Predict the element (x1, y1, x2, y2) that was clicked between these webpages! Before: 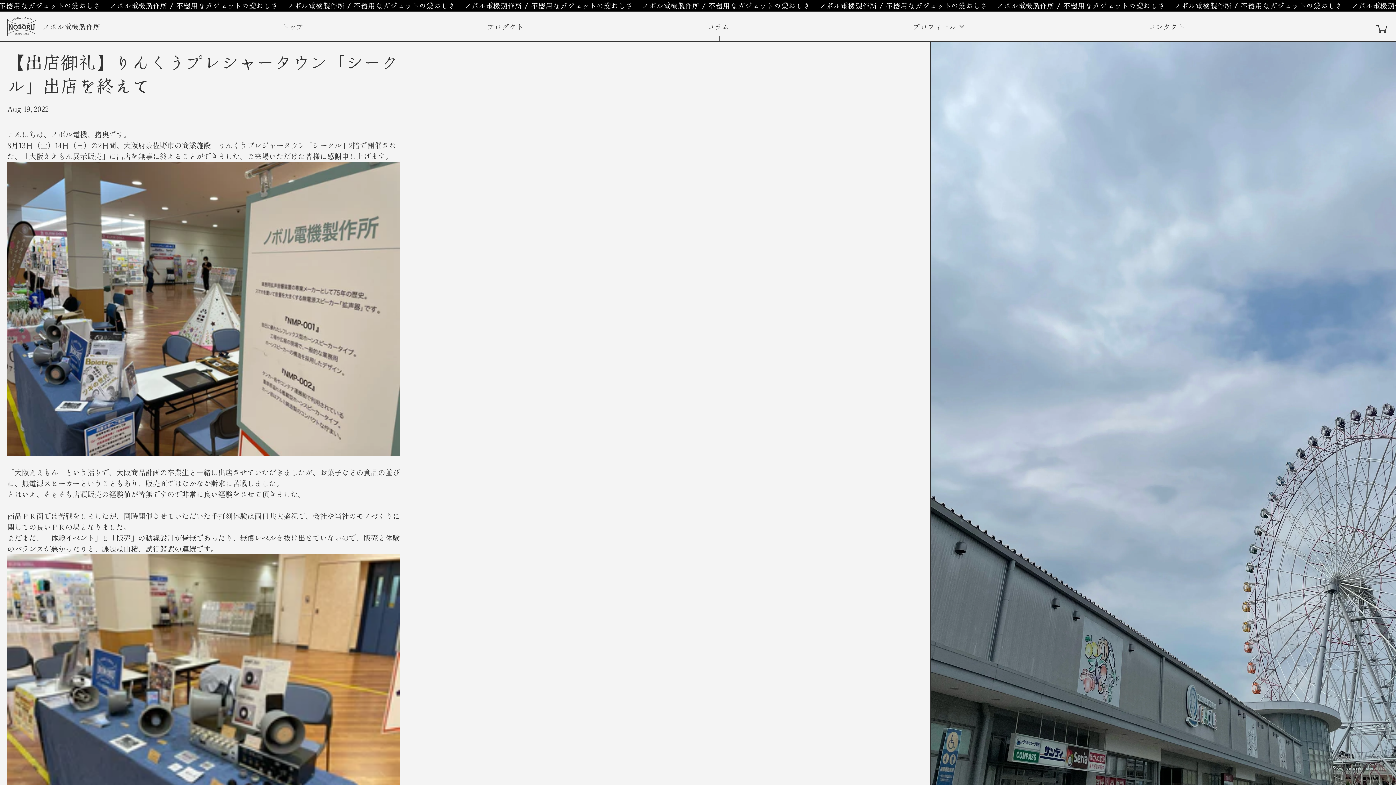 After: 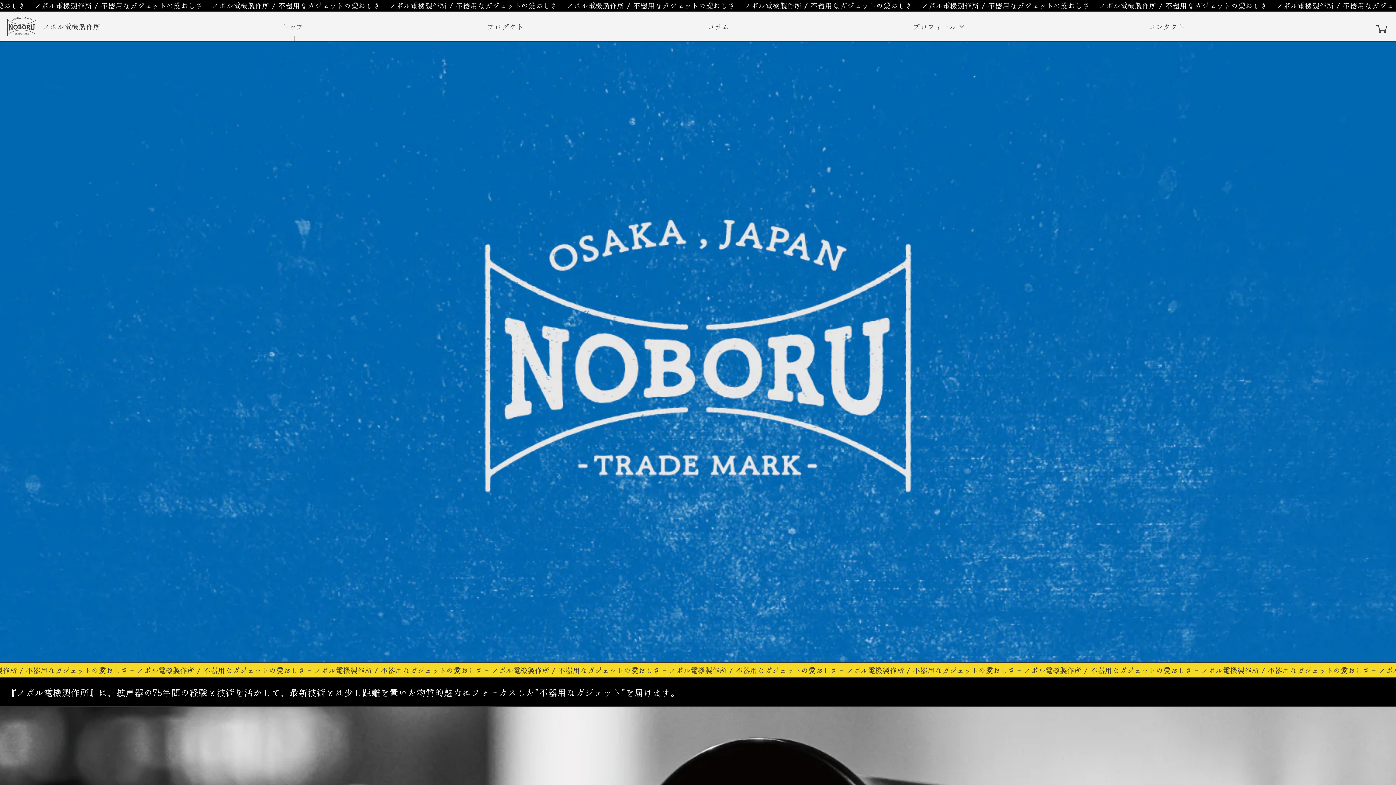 Action: bbox: (281, 17, 306, 35) label: トップ 